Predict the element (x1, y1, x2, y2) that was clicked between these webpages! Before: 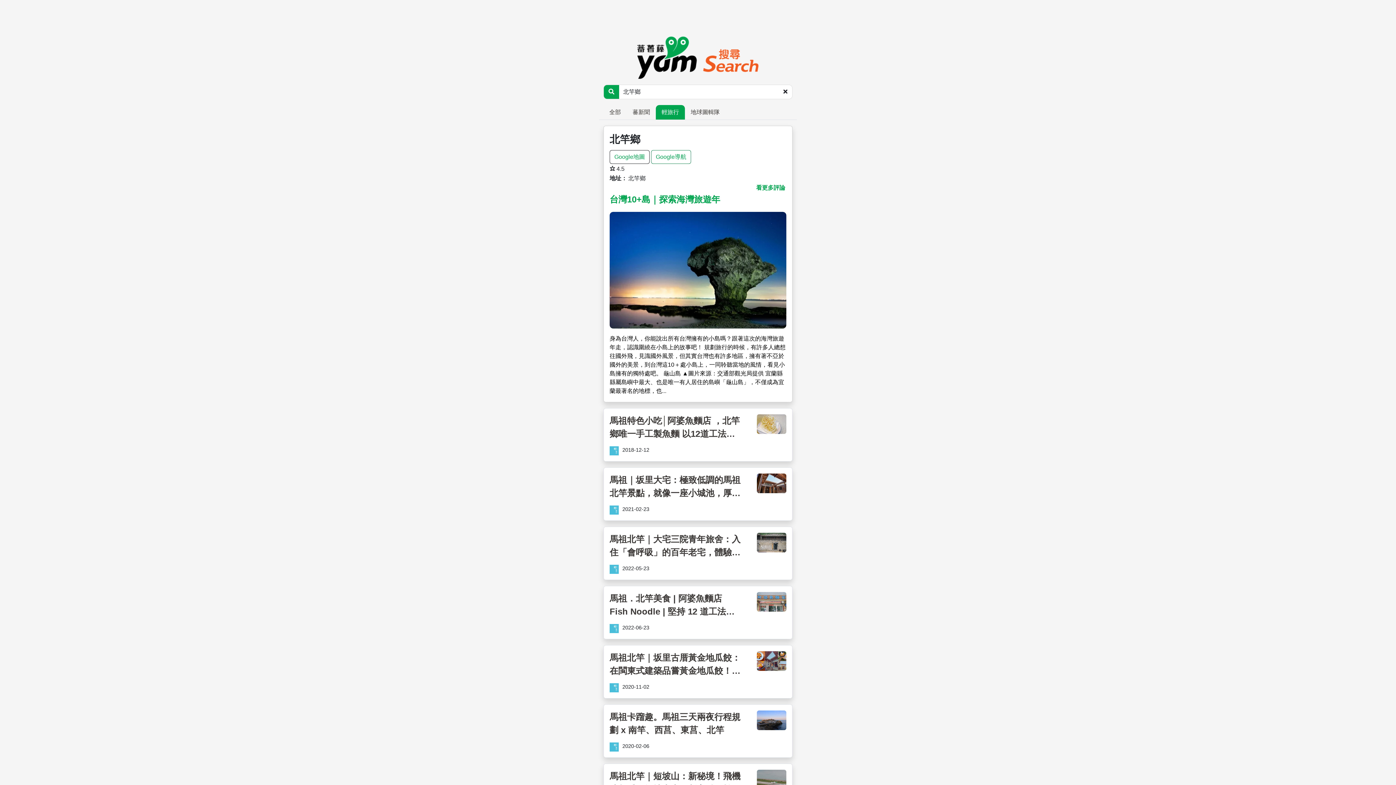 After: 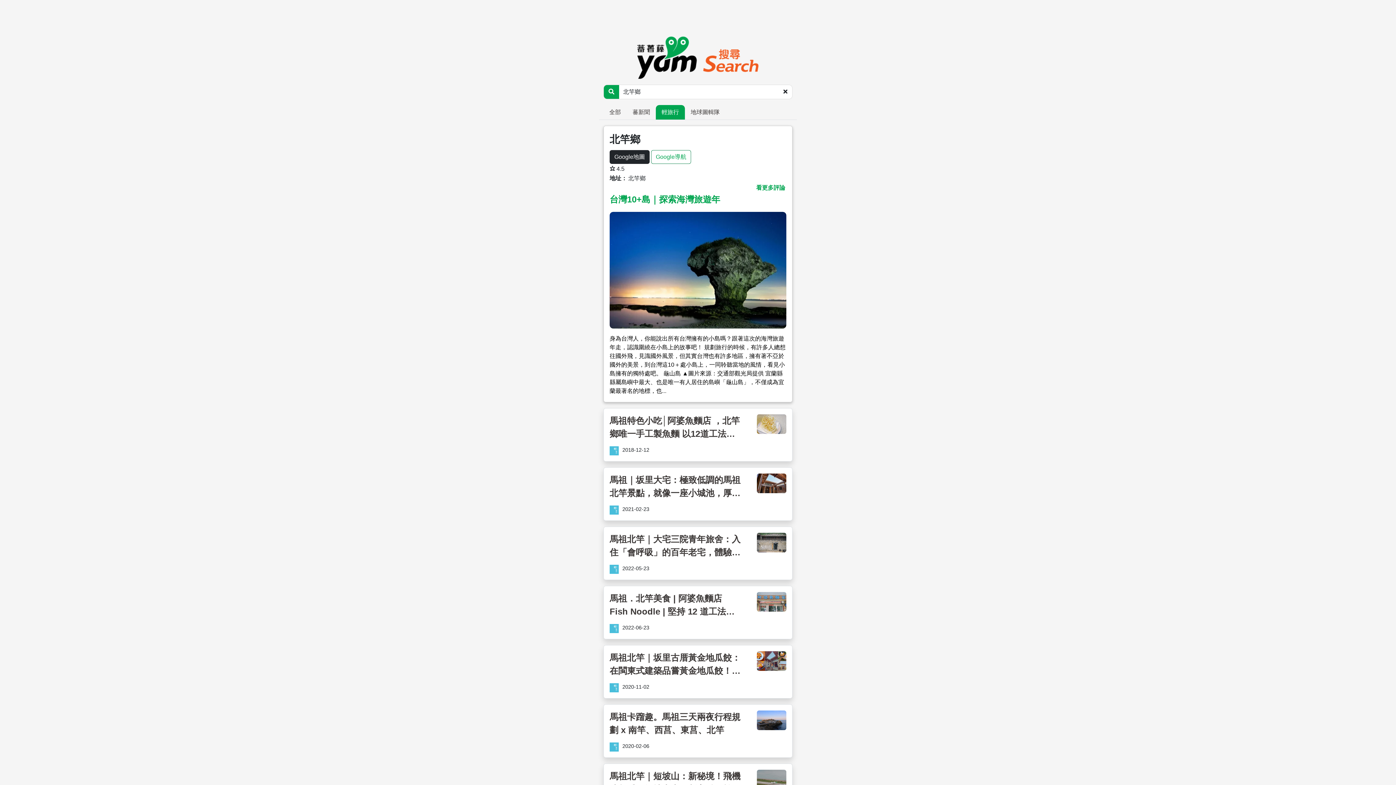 Action: bbox: (609, 150, 649, 164) label: Google地圖